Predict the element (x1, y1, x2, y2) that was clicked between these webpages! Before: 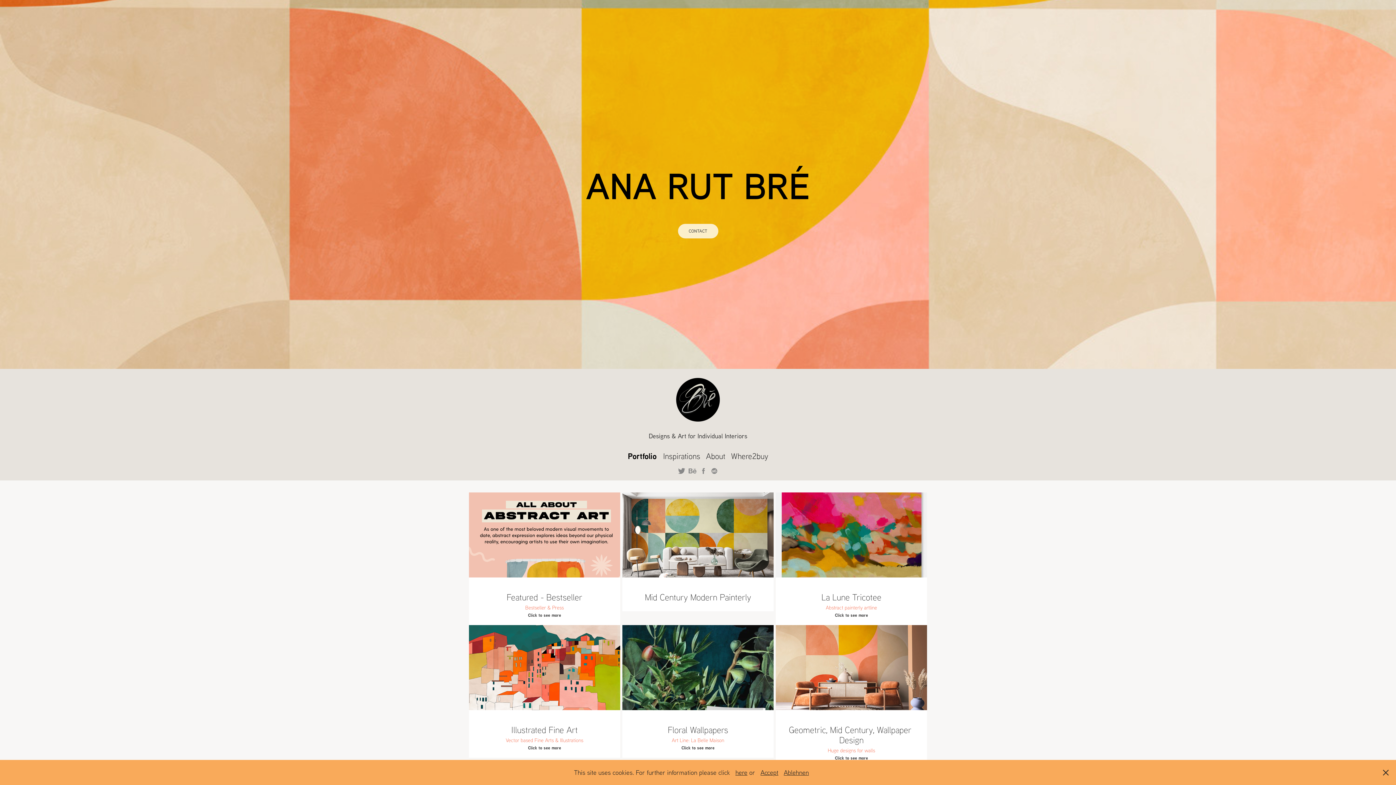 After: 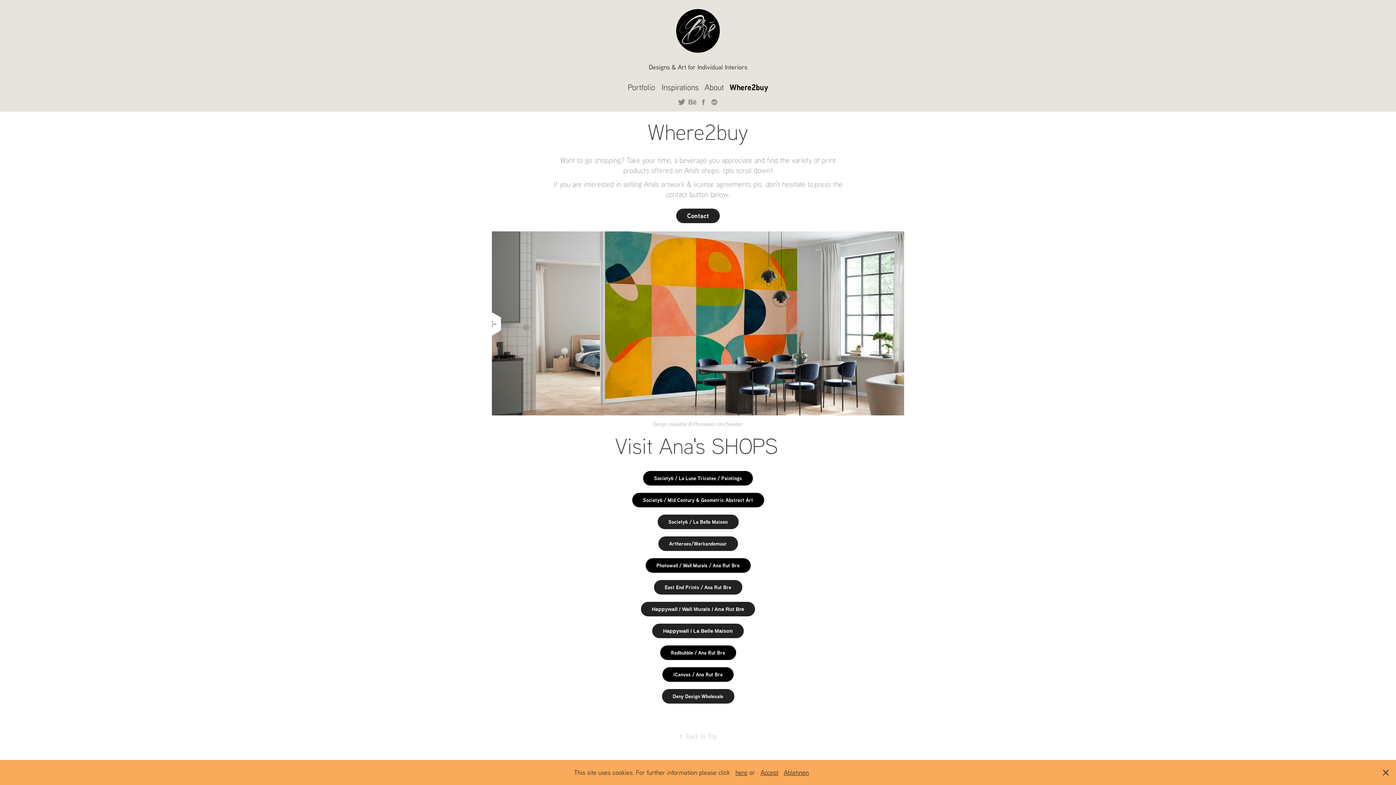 Action: label: Where2buy bbox: (731, 451, 768, 461)